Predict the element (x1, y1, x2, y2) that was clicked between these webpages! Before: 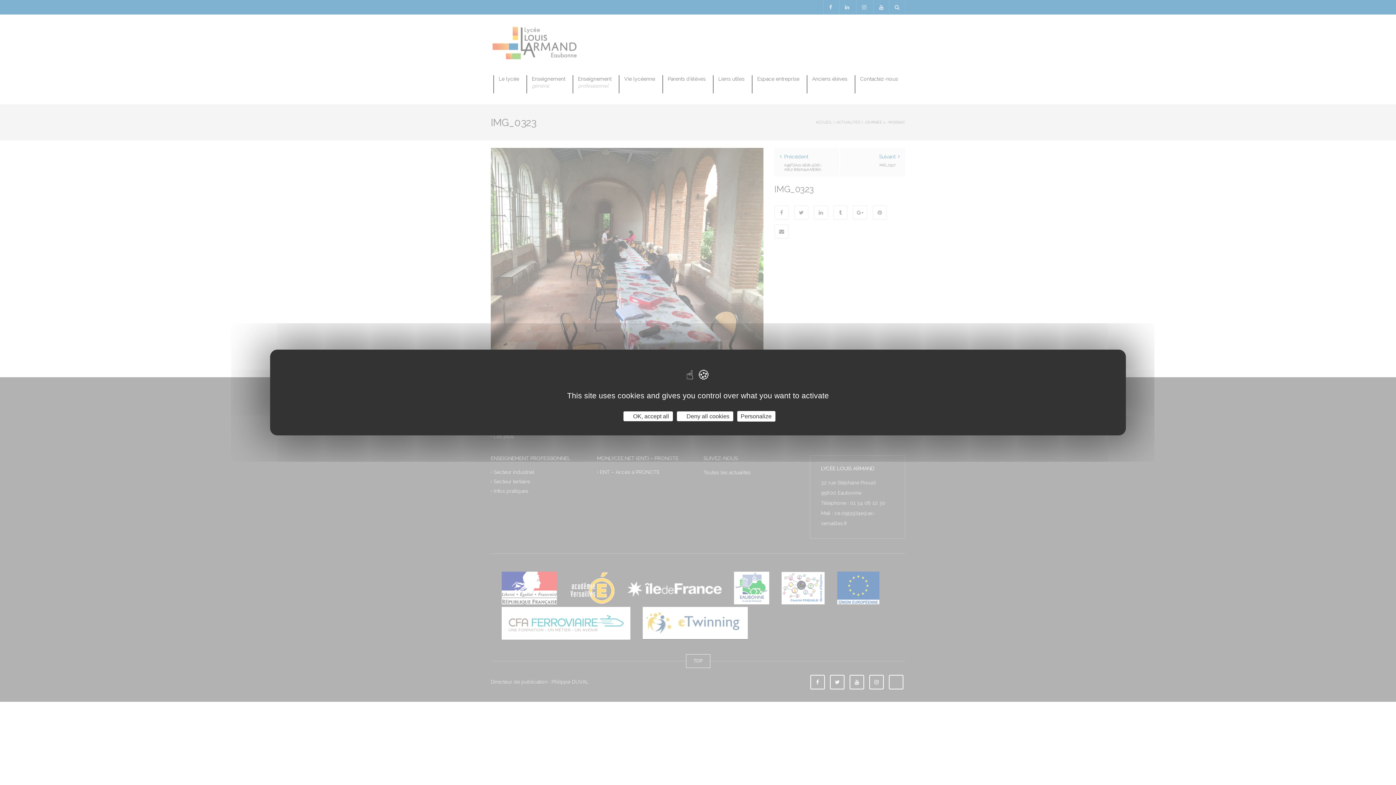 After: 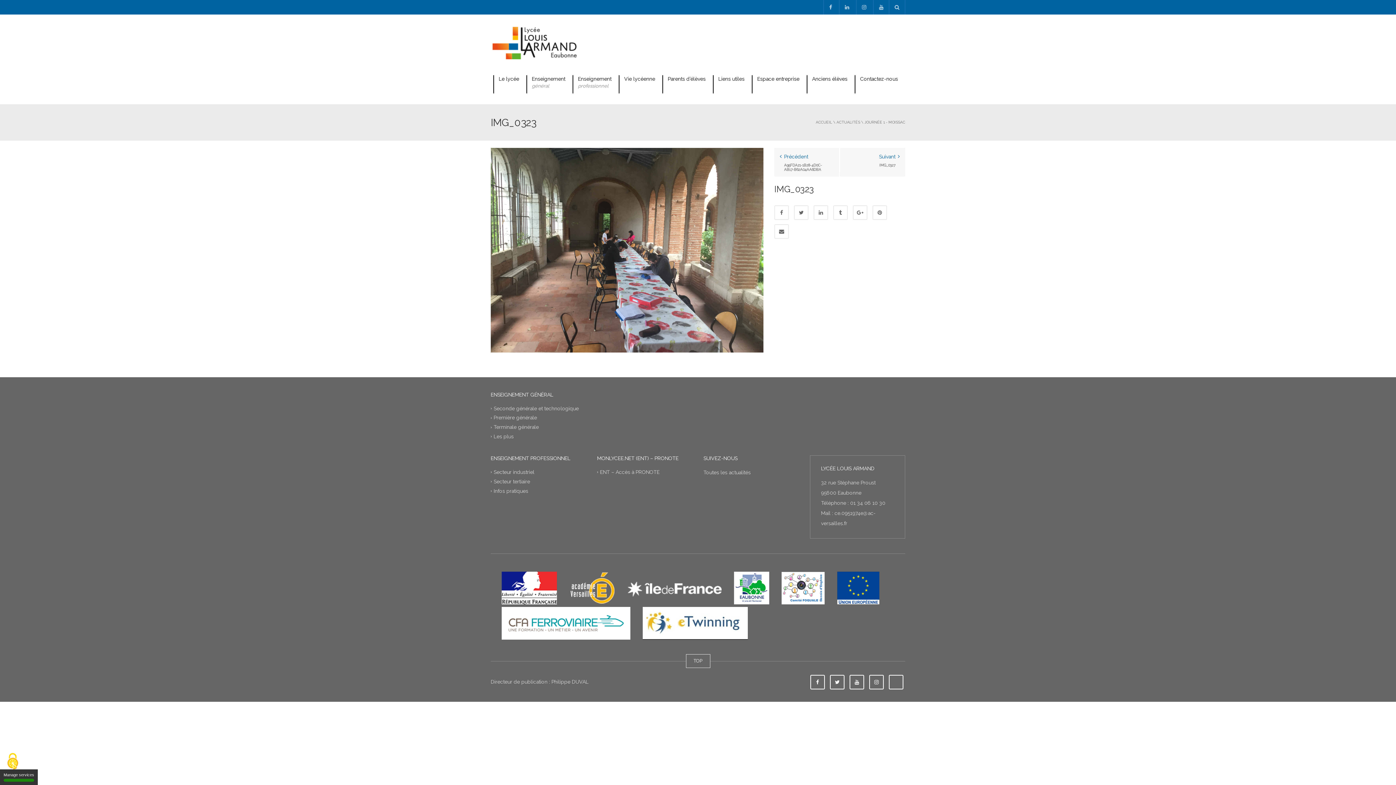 Action: label:  OK, accept all bbox: (623, 411, 672, 421)